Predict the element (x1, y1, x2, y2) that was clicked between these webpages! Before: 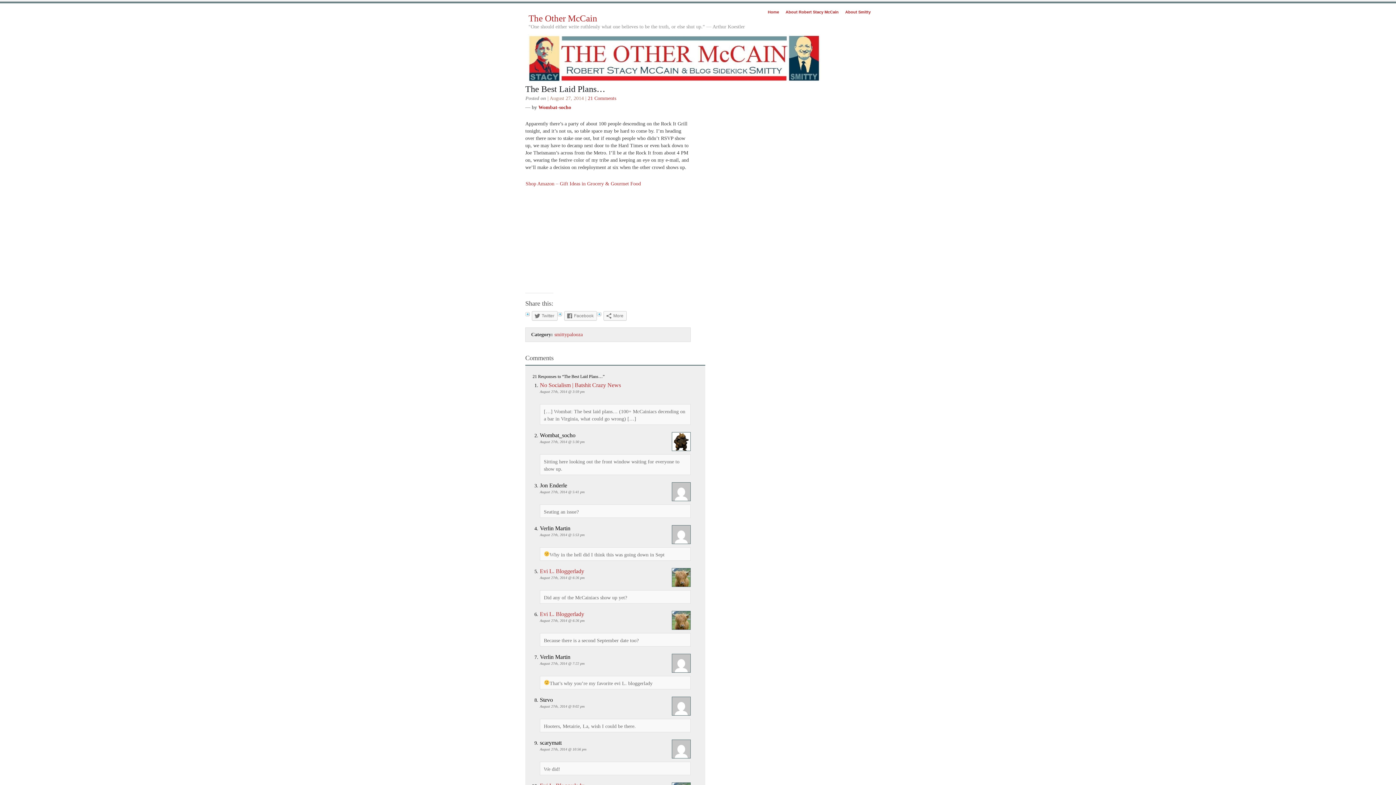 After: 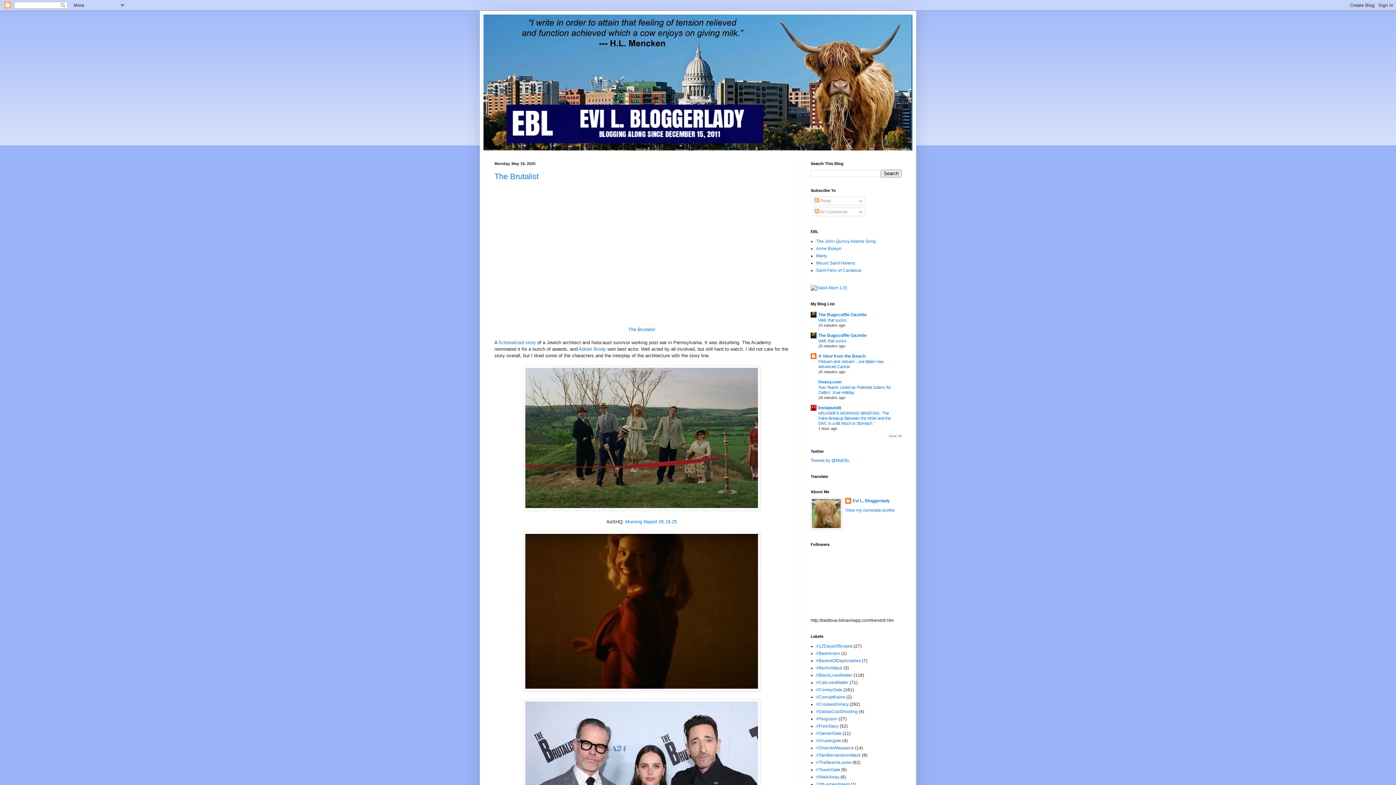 Action: label: Evi L. Bloggerlady bbox: (540, 568, 584, 574)